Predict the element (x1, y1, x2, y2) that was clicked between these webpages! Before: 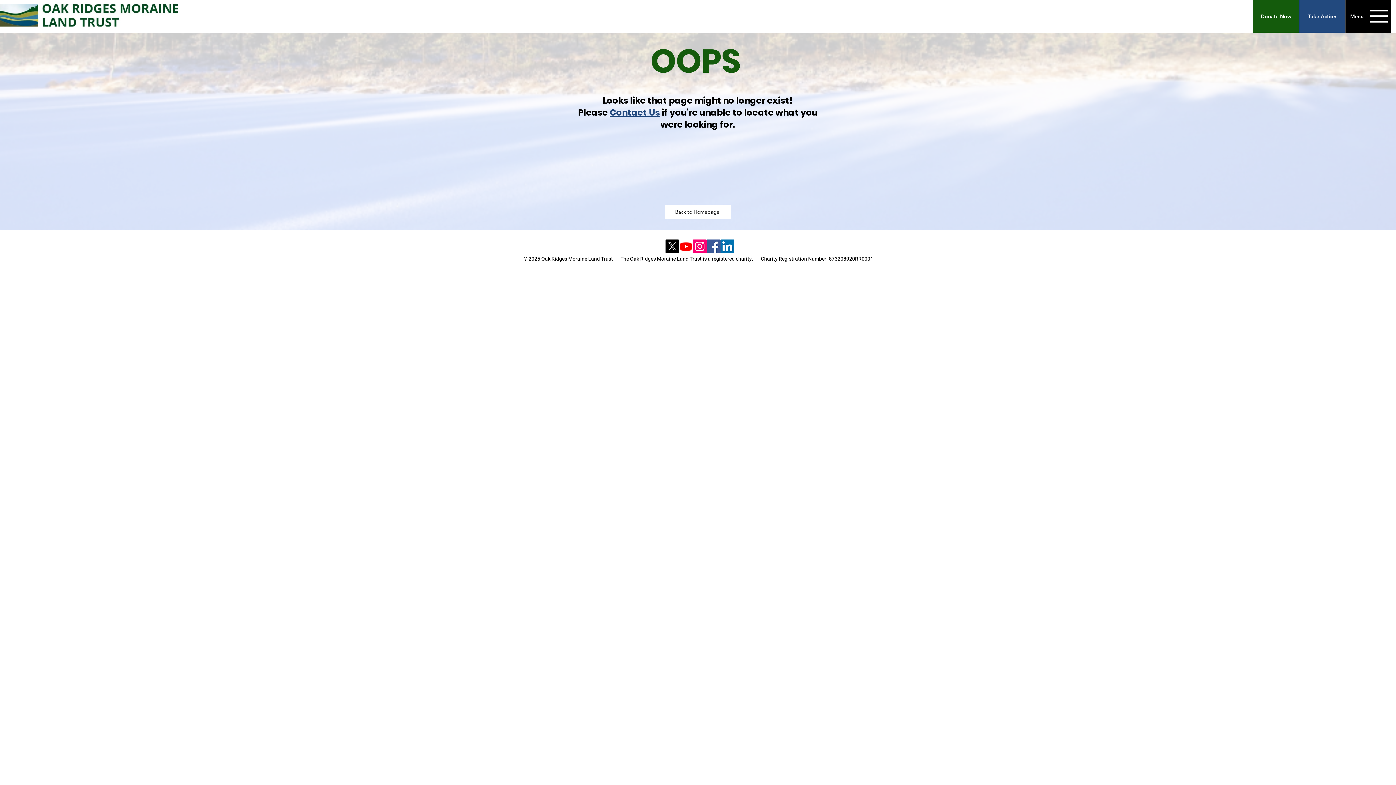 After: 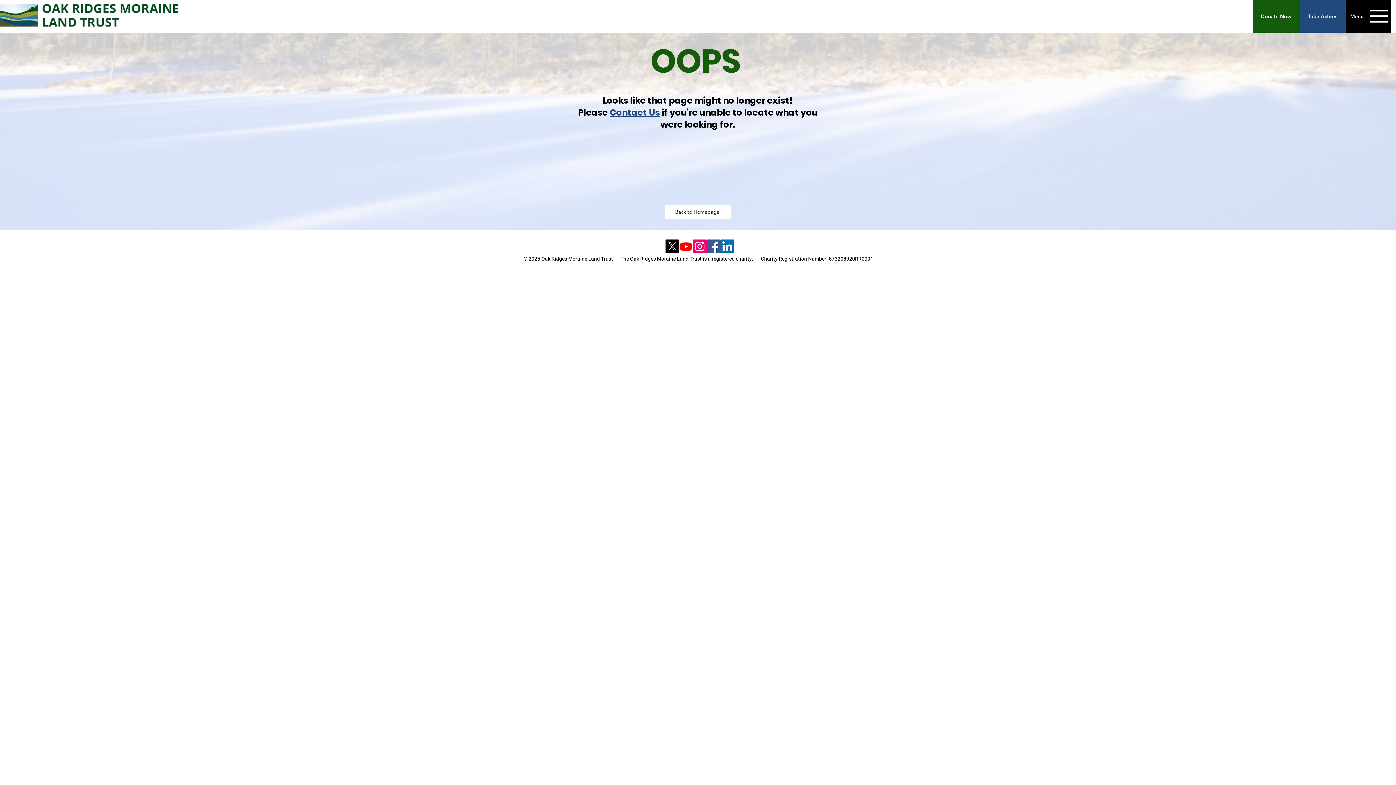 Action: bbox: (706, 239, 720, 253) label: Facebook